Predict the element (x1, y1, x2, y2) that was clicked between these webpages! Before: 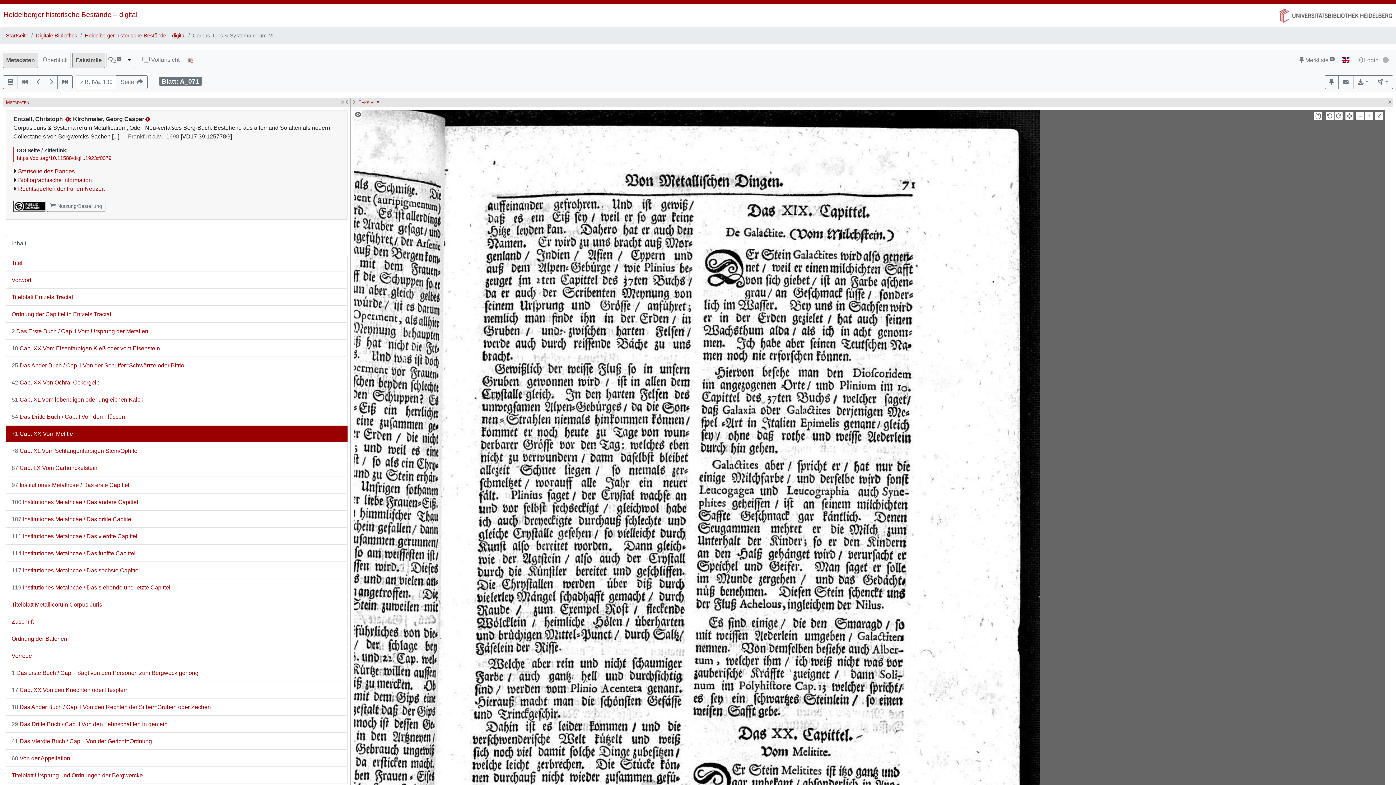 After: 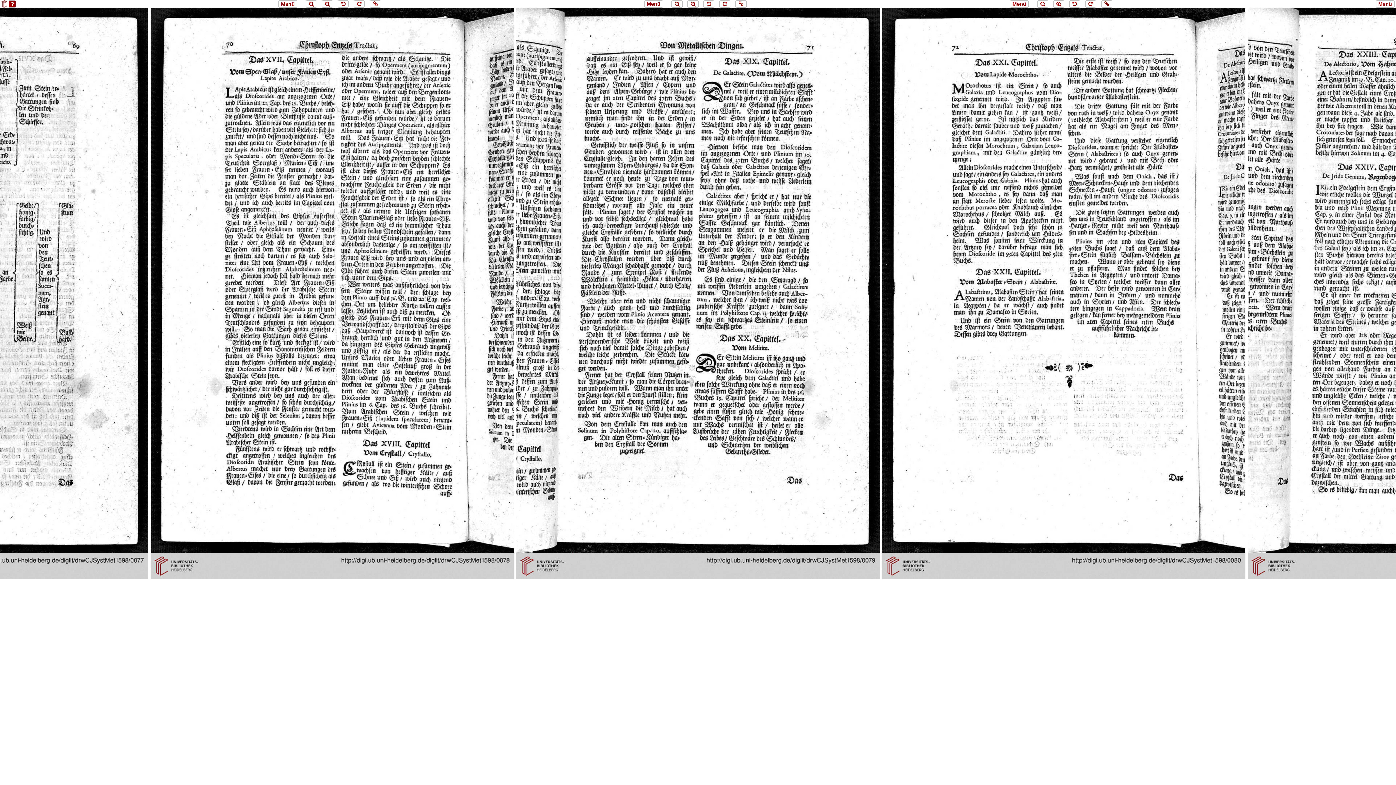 Action: bbox: (139, 52, 182, 67) label:  Vollansicht